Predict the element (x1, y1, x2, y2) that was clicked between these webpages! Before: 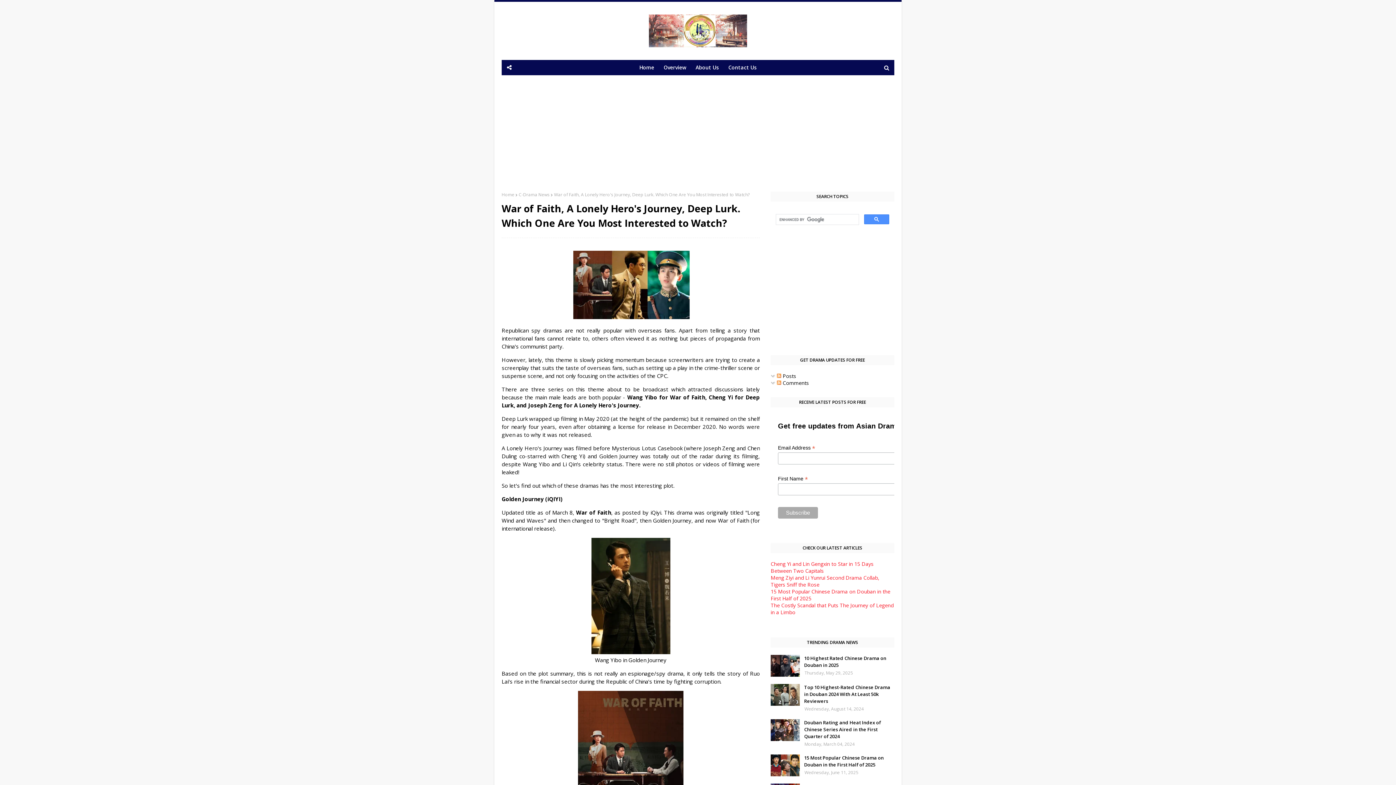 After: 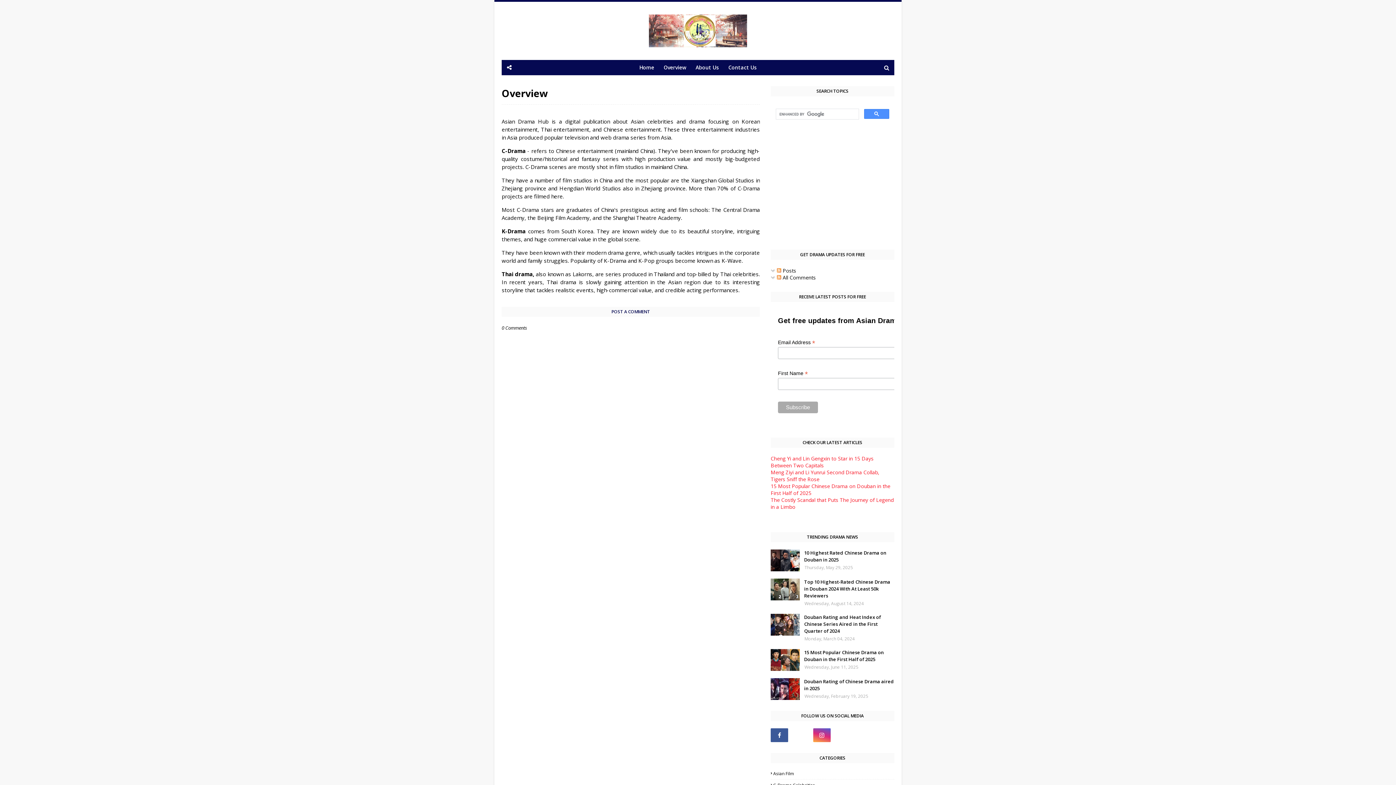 Action: bbox: (660, 60, 690, 75) label: Overview